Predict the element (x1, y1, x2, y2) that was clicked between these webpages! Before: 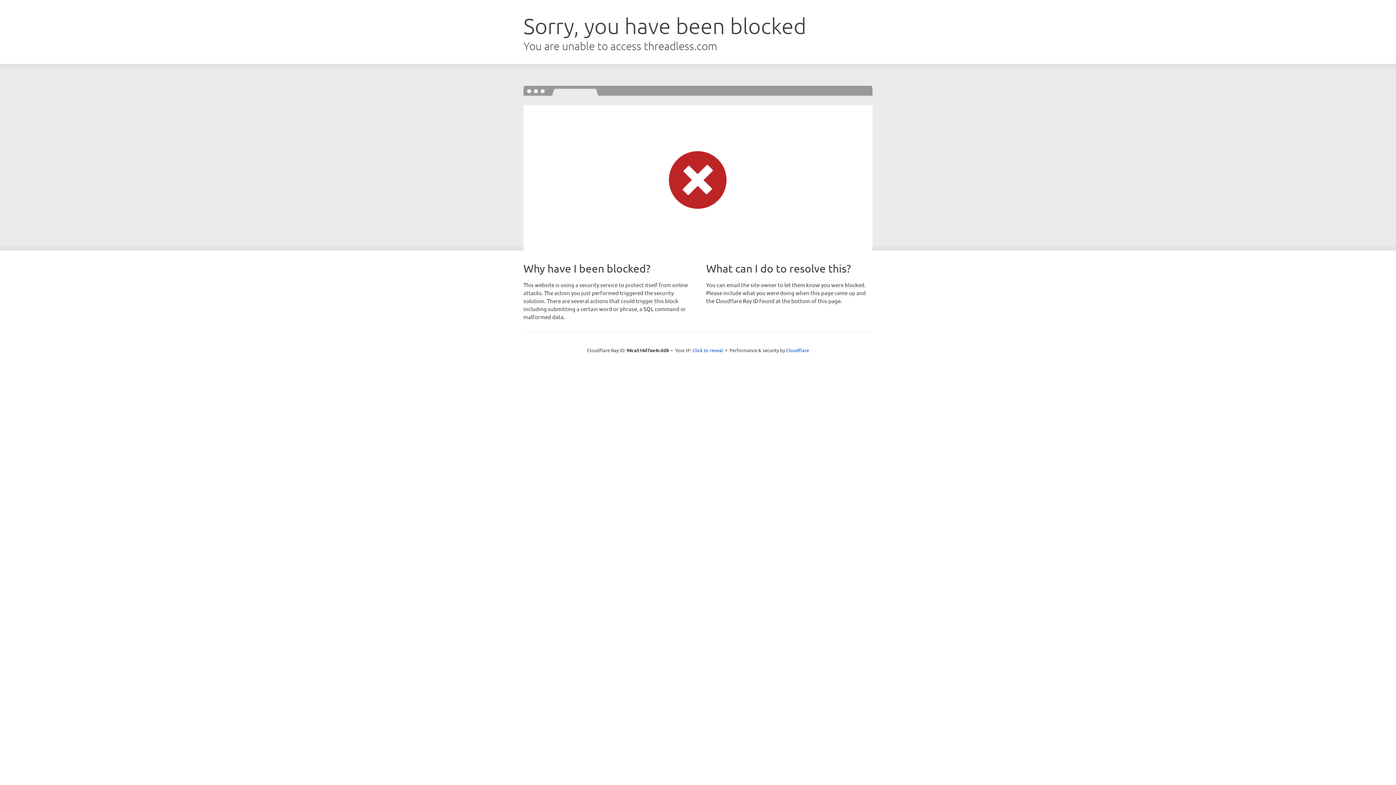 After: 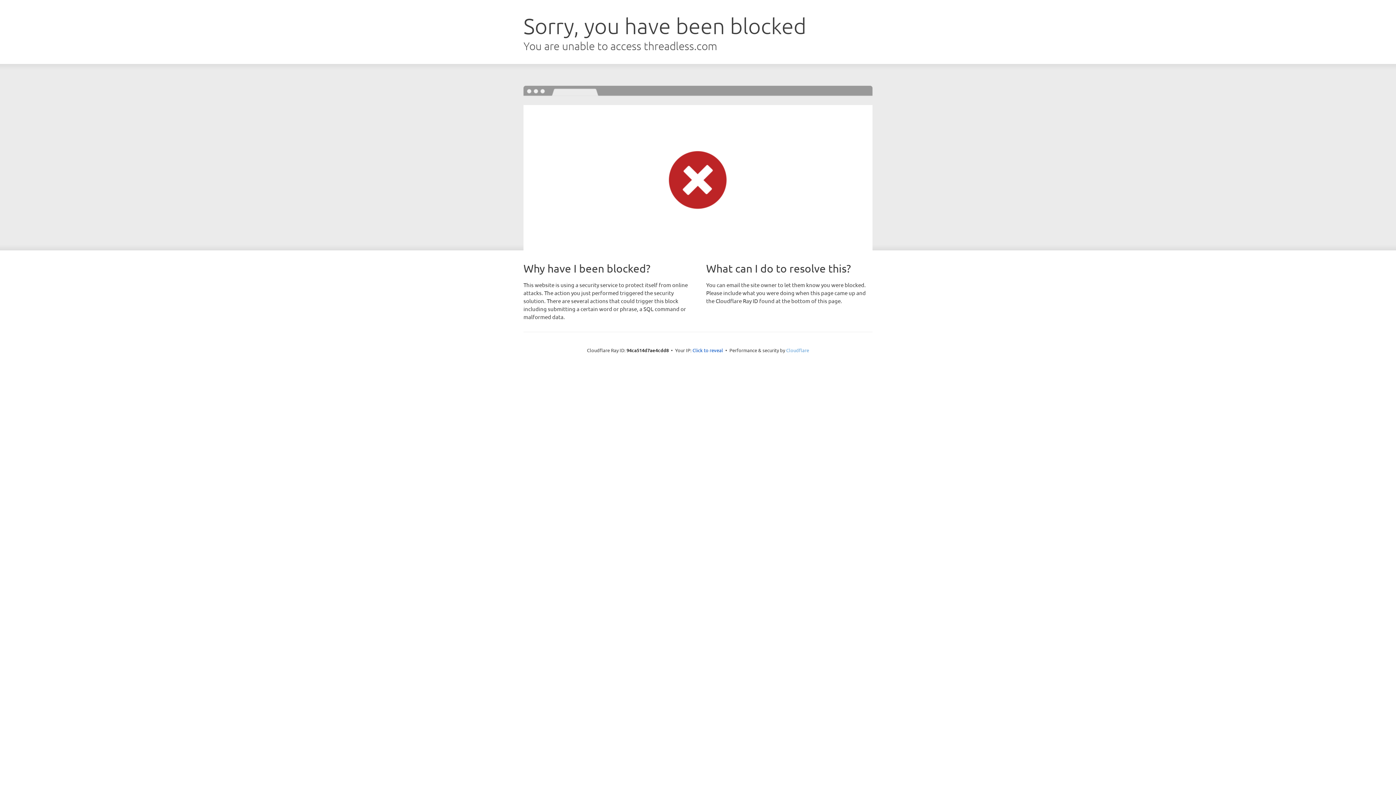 Action: bbox: (786, 347, 809, 353) label: Cloudflare